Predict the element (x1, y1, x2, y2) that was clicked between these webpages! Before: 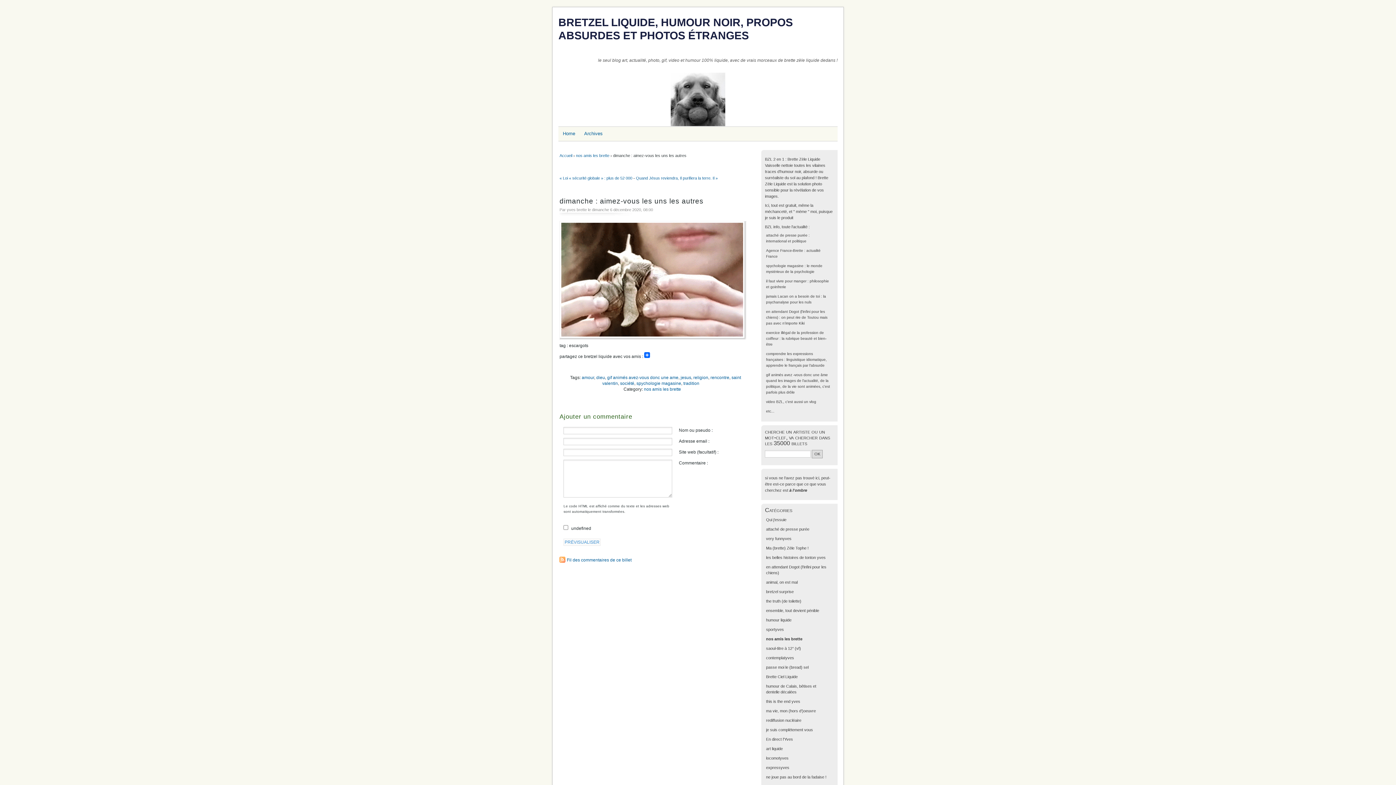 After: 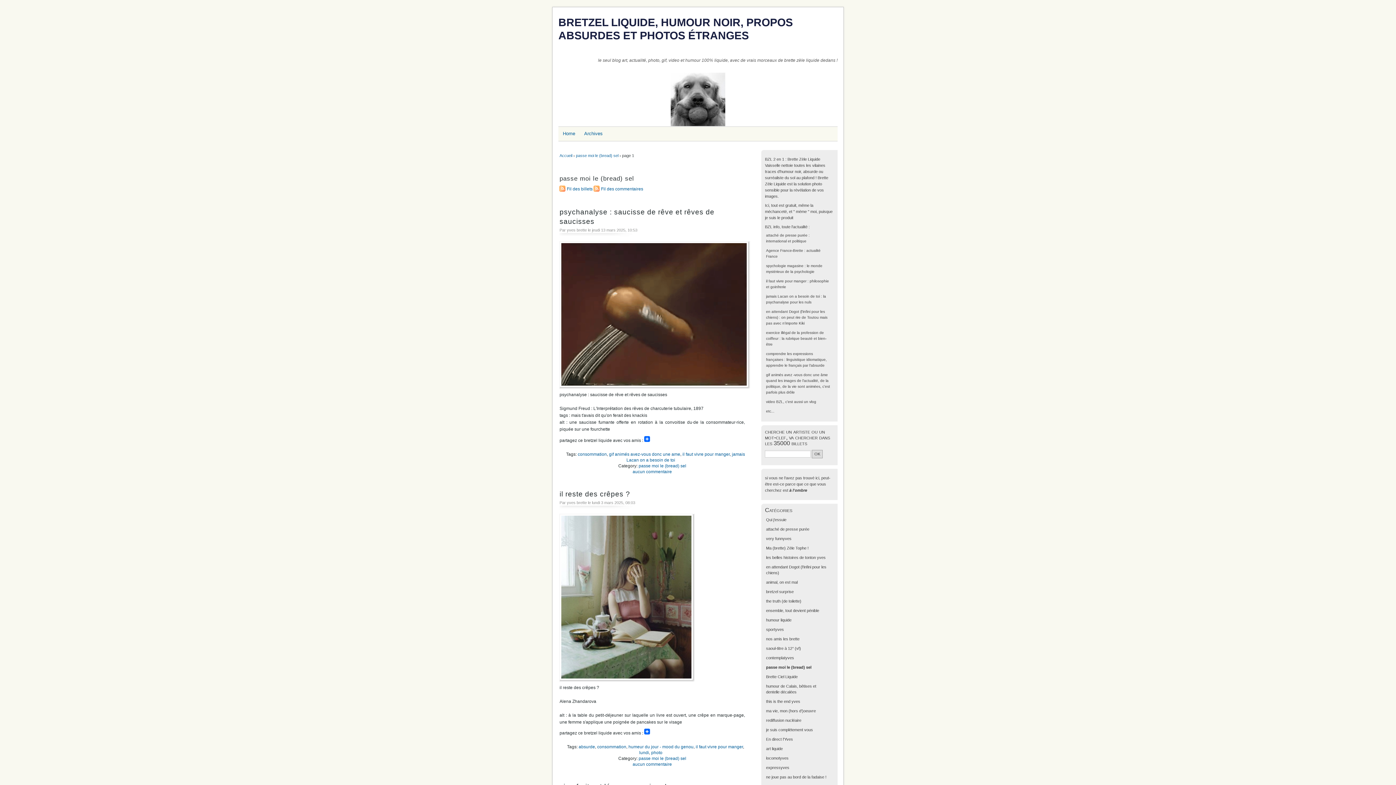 Action: bbox: (766, 665, 808, 669) label: passe moi le (bread) sel